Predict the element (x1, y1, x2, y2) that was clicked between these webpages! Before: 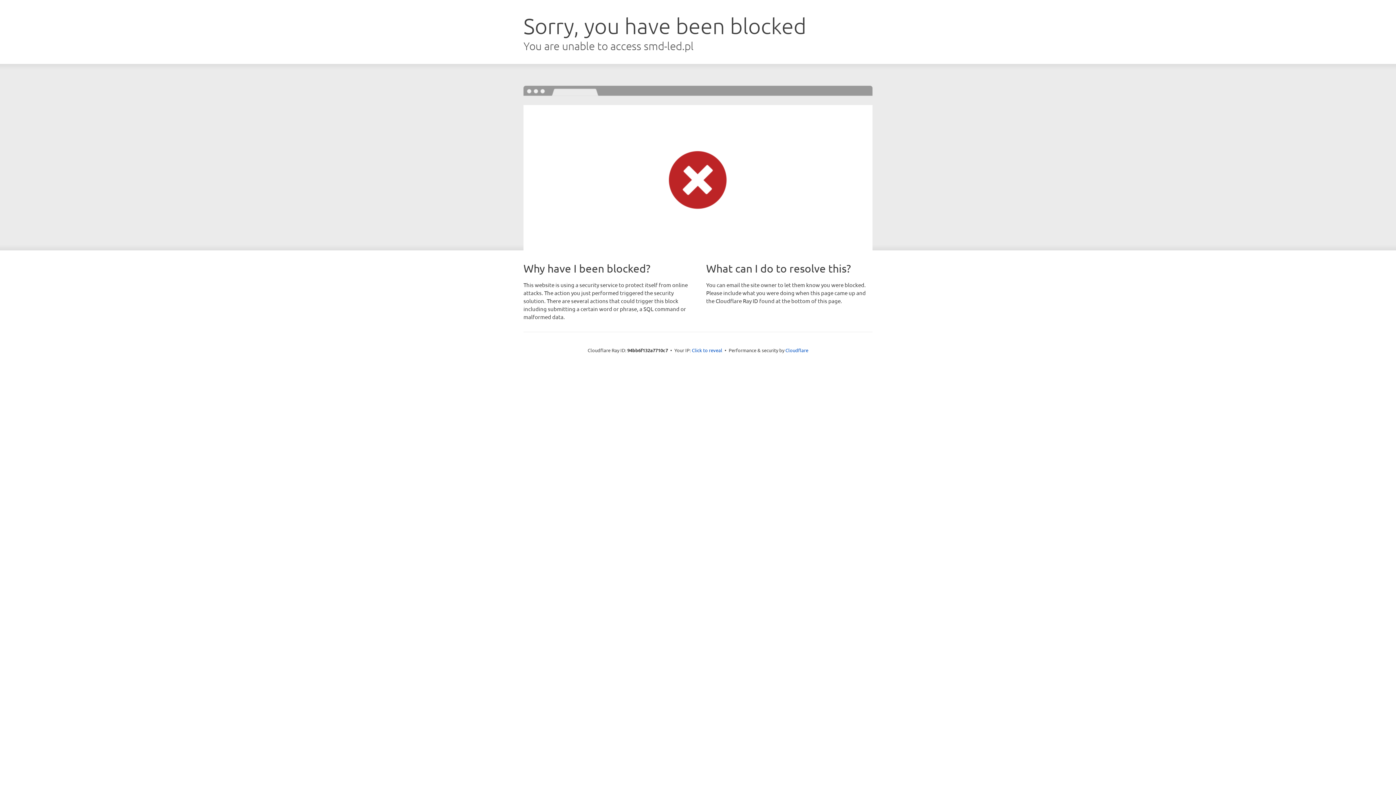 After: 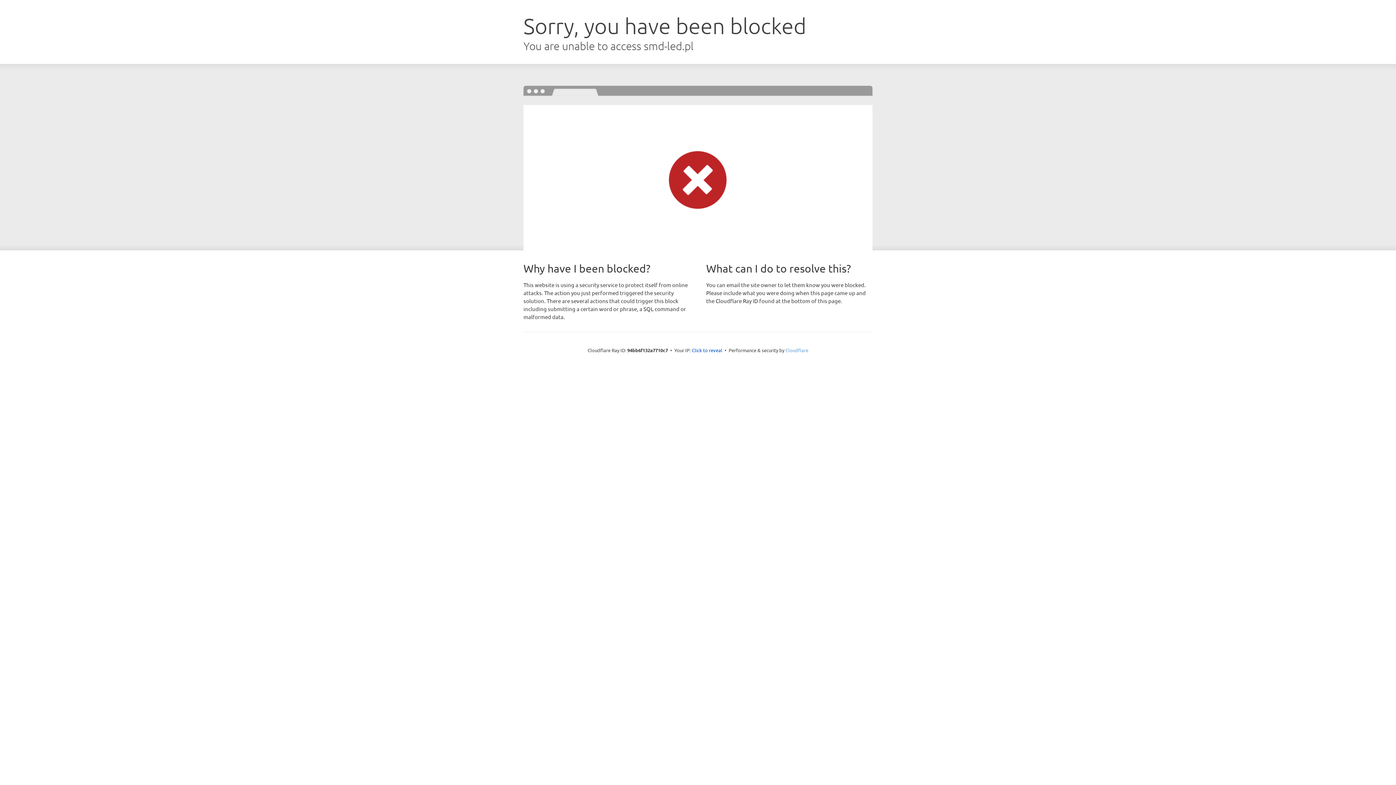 Action: label: Cloudflare bbox: (785, 347, 808, 353)